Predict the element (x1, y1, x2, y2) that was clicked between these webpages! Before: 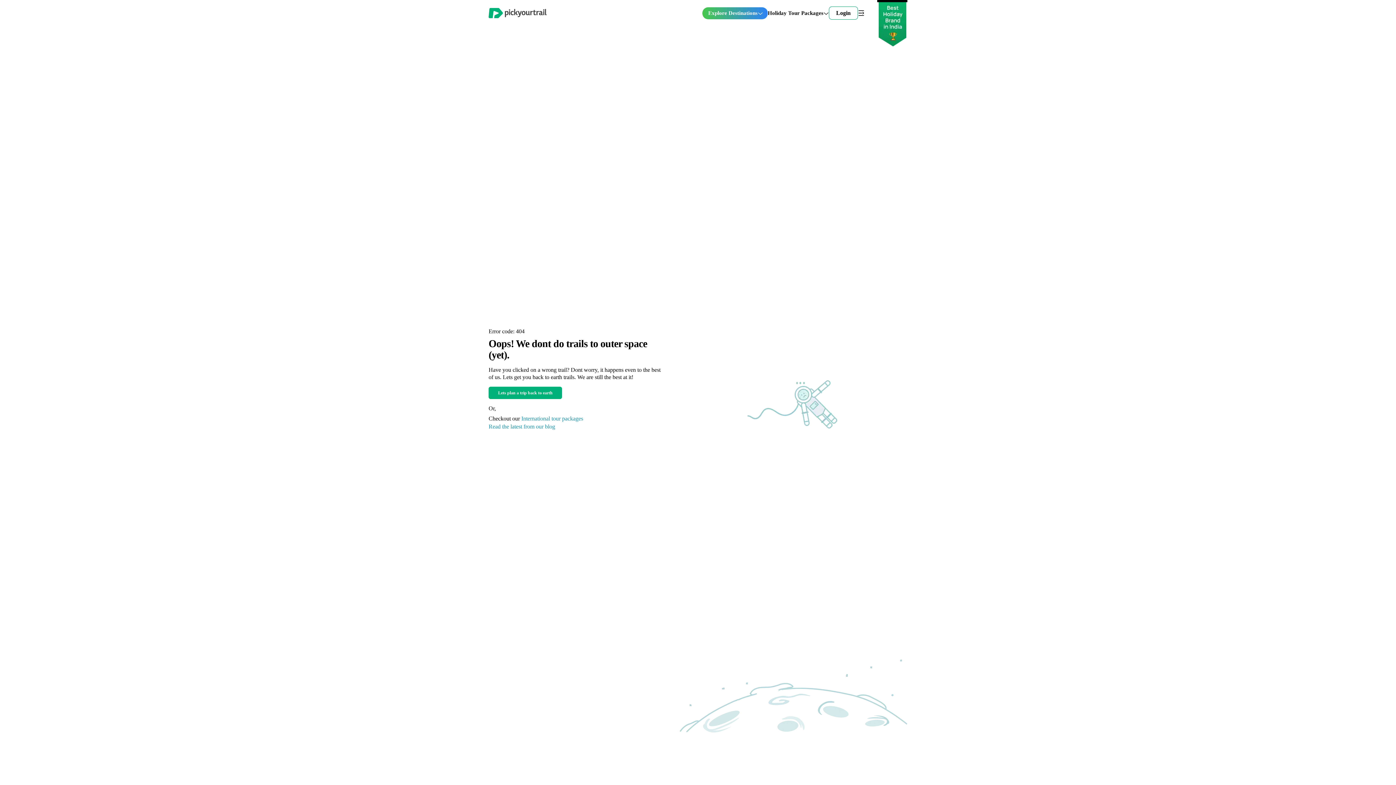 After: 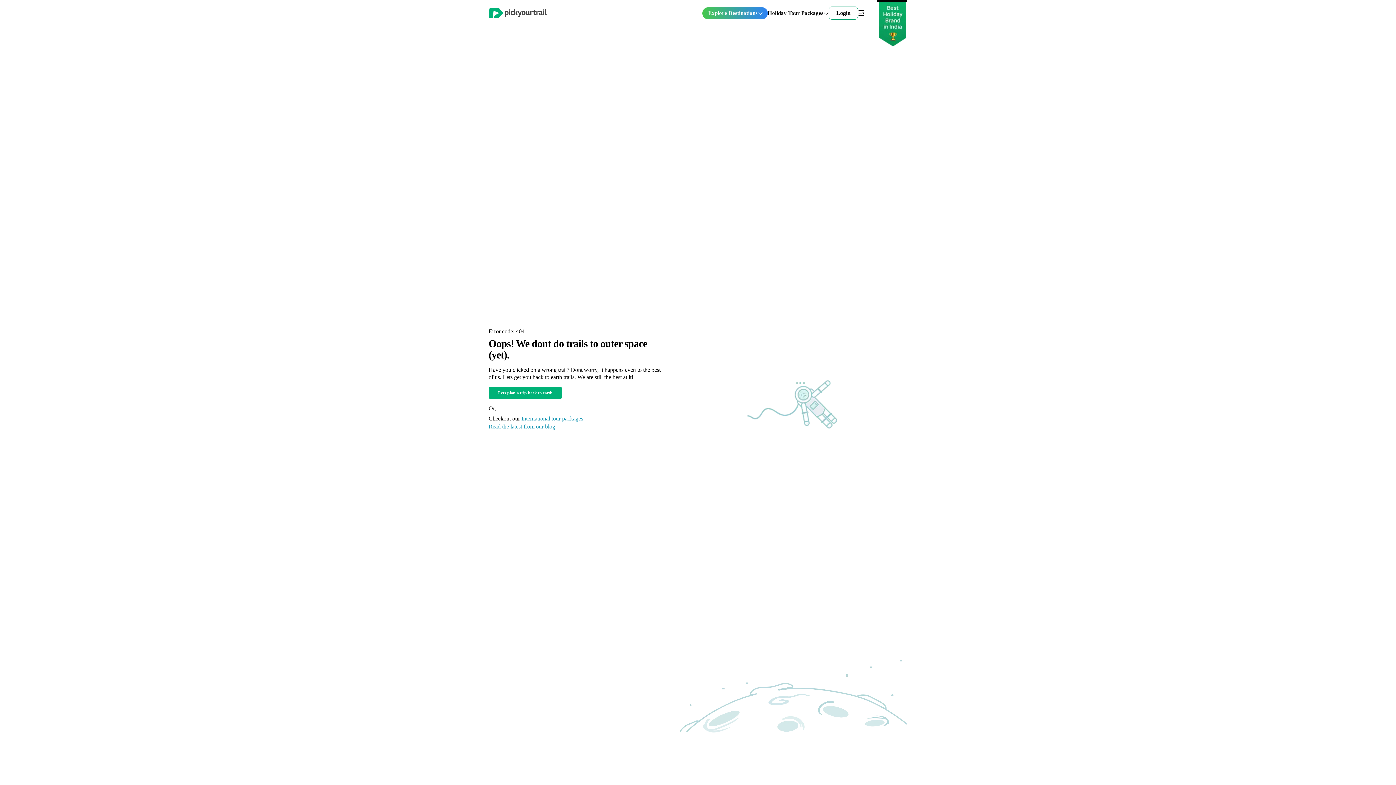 Action: label: Explore Destinations bbox: (708, 10, 763, 15)